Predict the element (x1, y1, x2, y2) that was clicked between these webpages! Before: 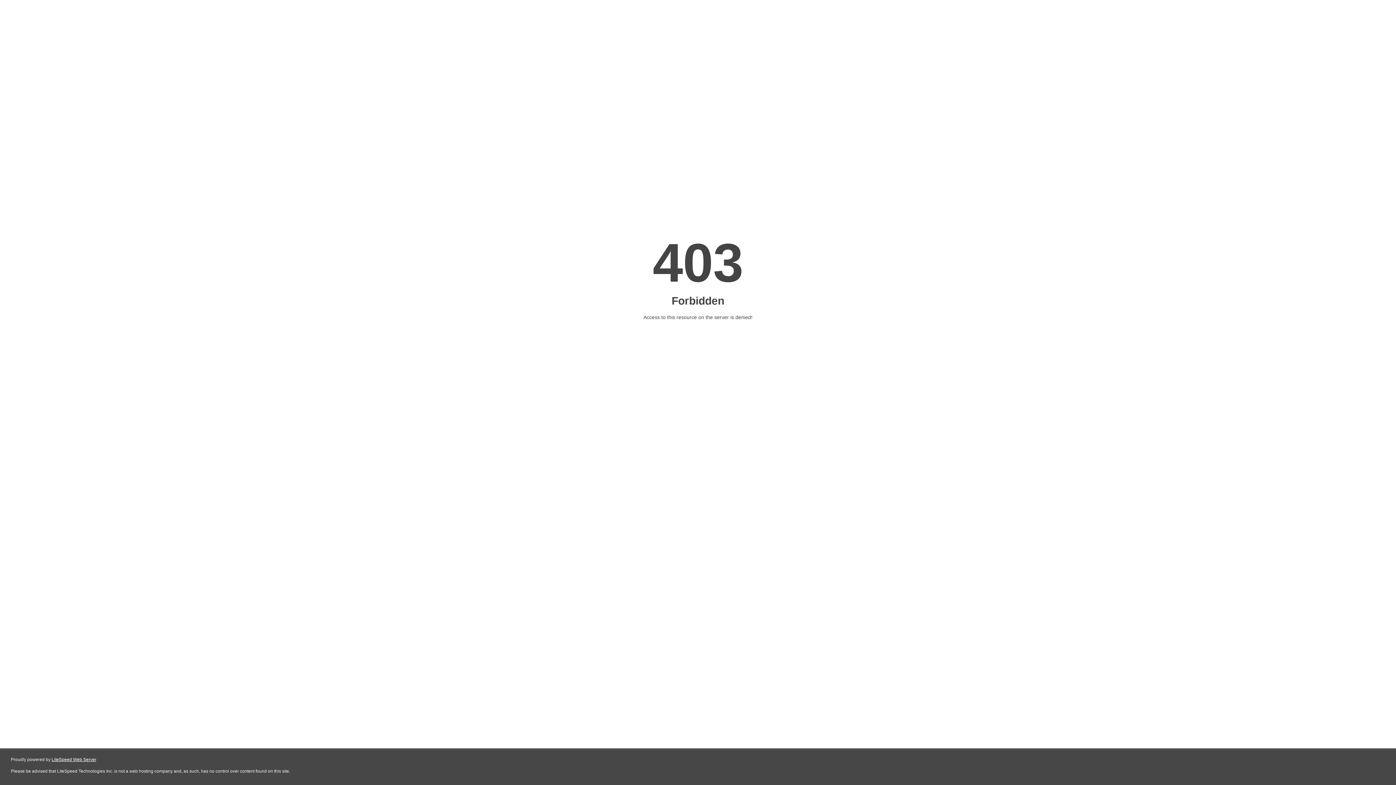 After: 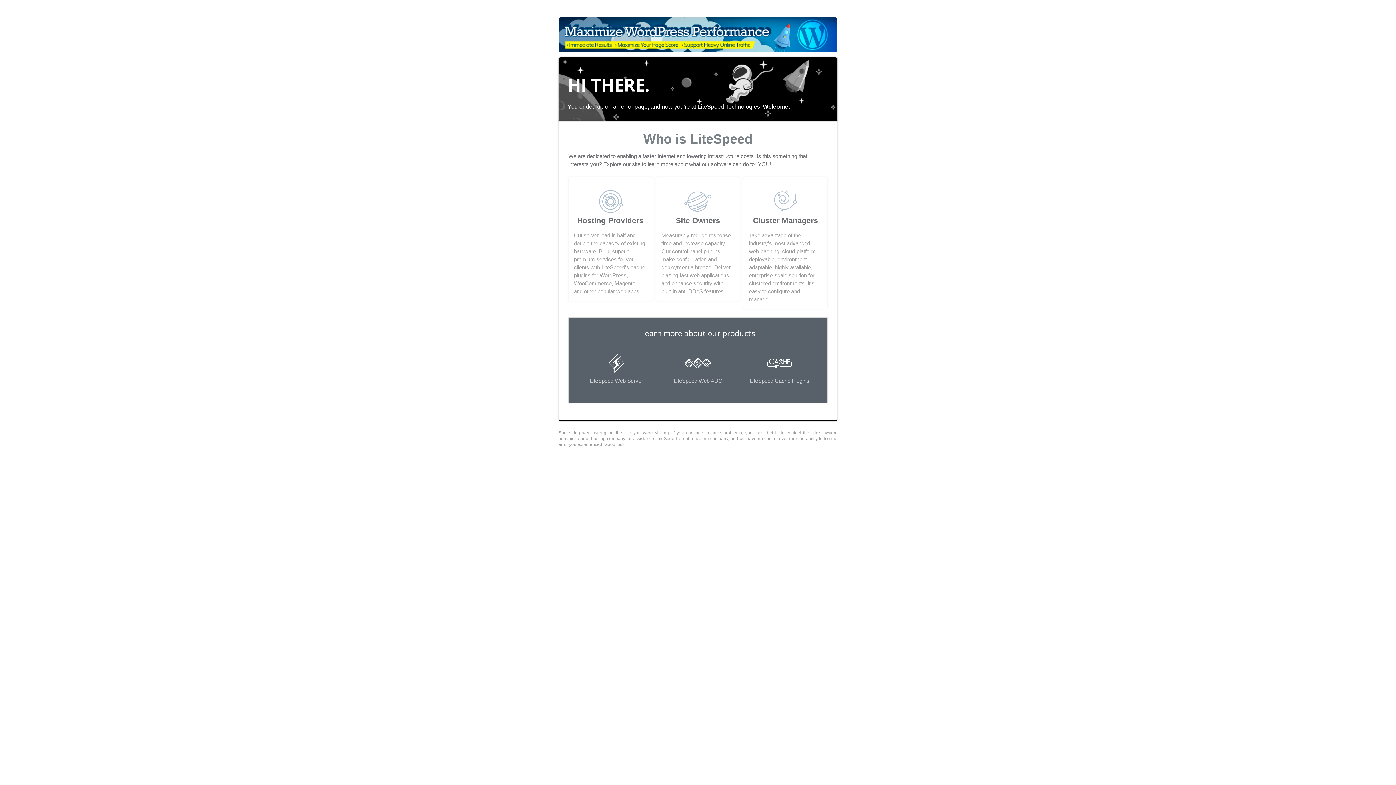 Action: label: LiteSpeed Web Server bbox: (51, 757, 96, 762)